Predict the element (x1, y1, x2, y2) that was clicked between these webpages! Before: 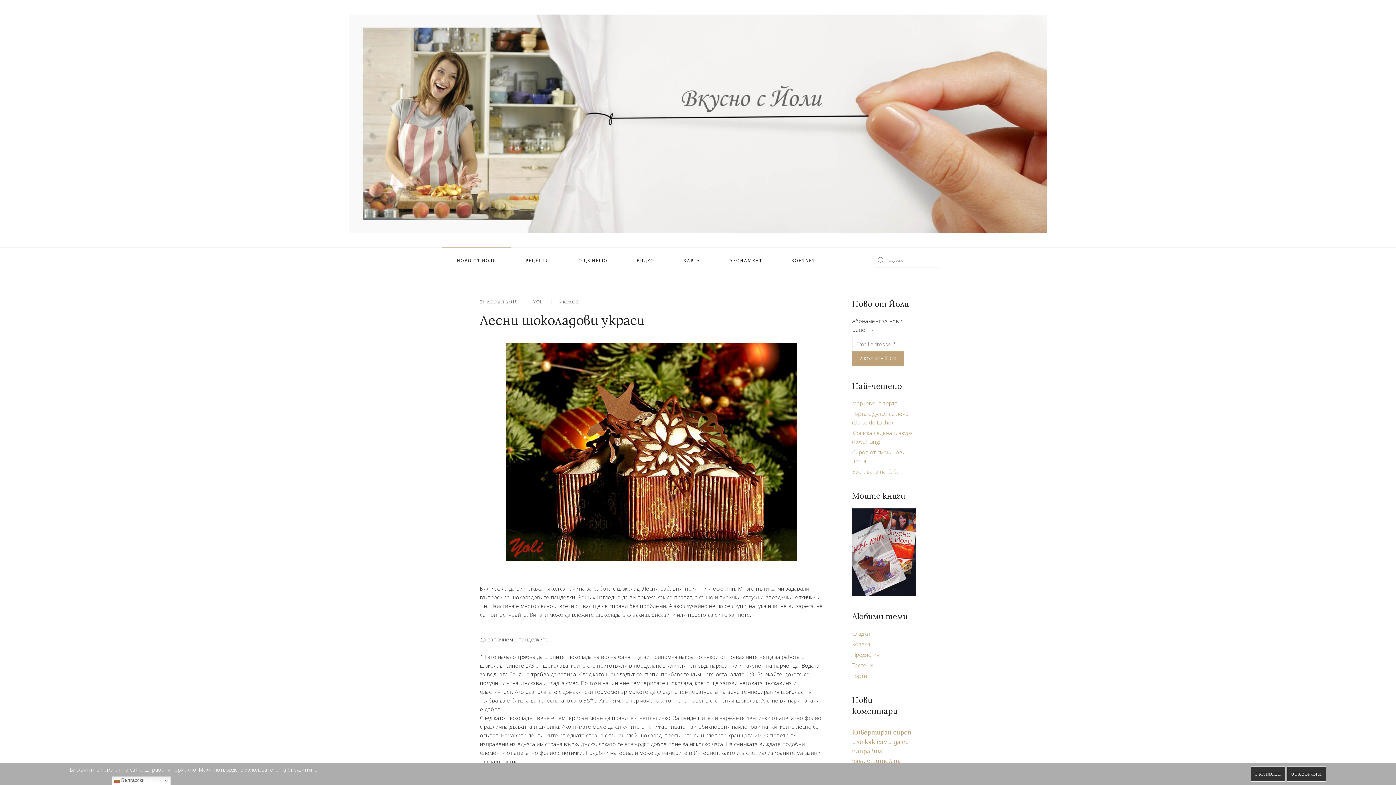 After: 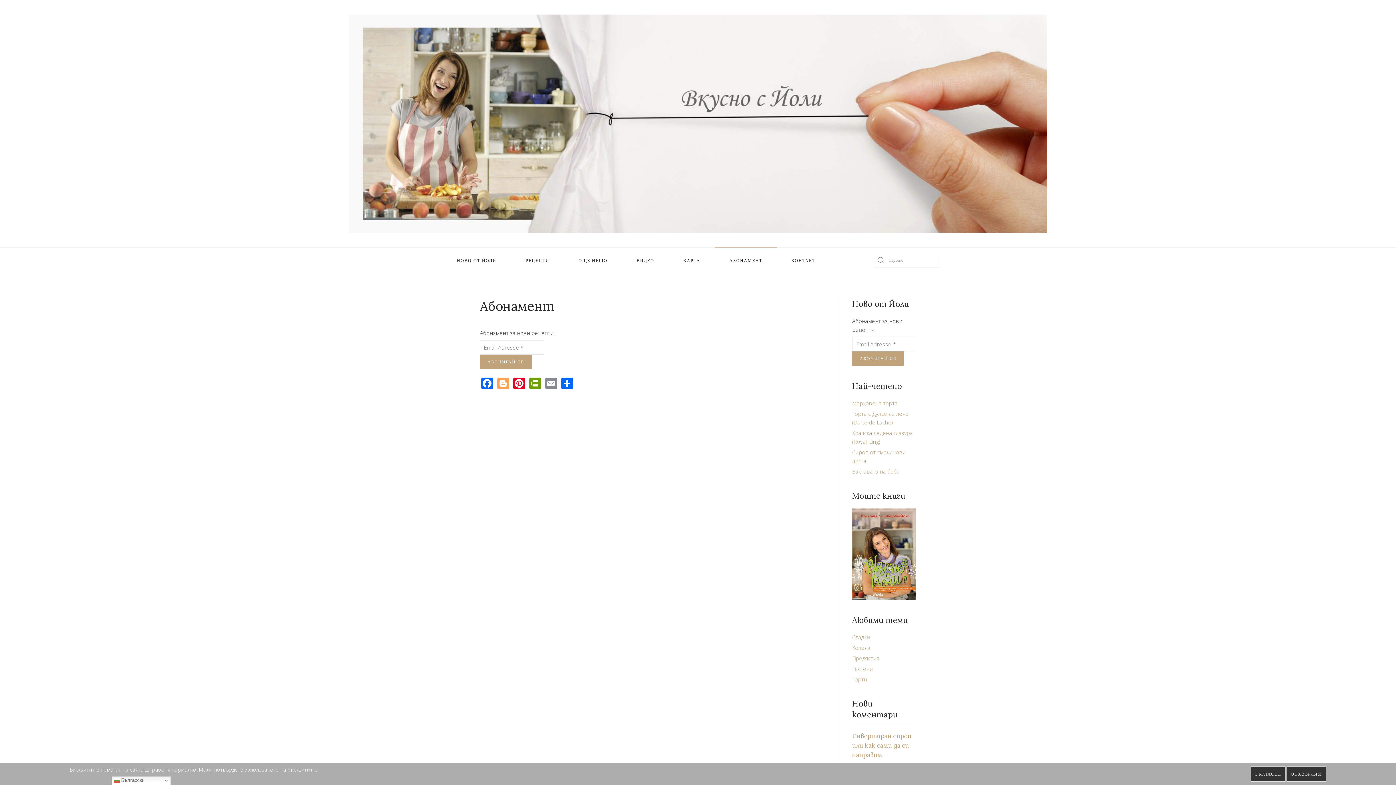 Action: label: АБОНАМЕНТ bbox: (715, 247, 777, 273)